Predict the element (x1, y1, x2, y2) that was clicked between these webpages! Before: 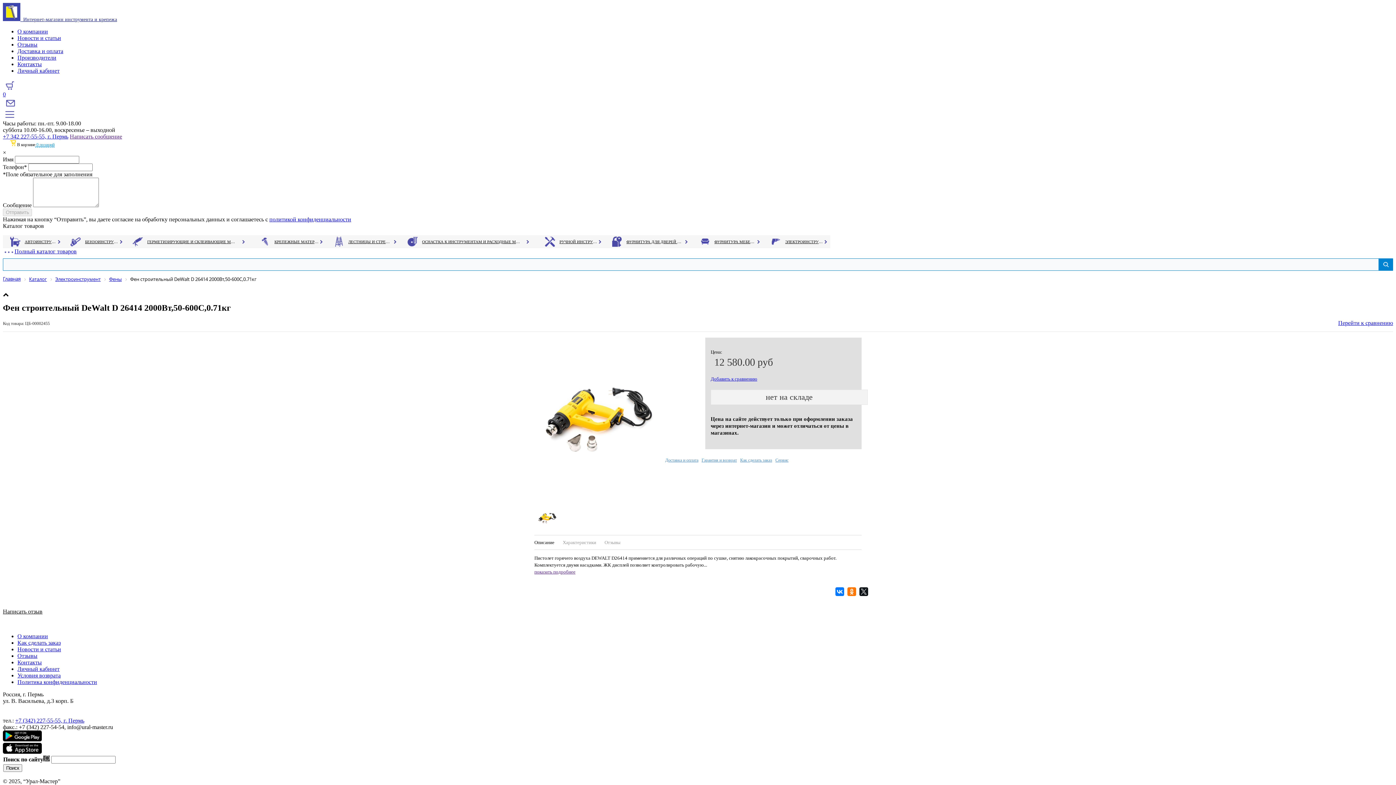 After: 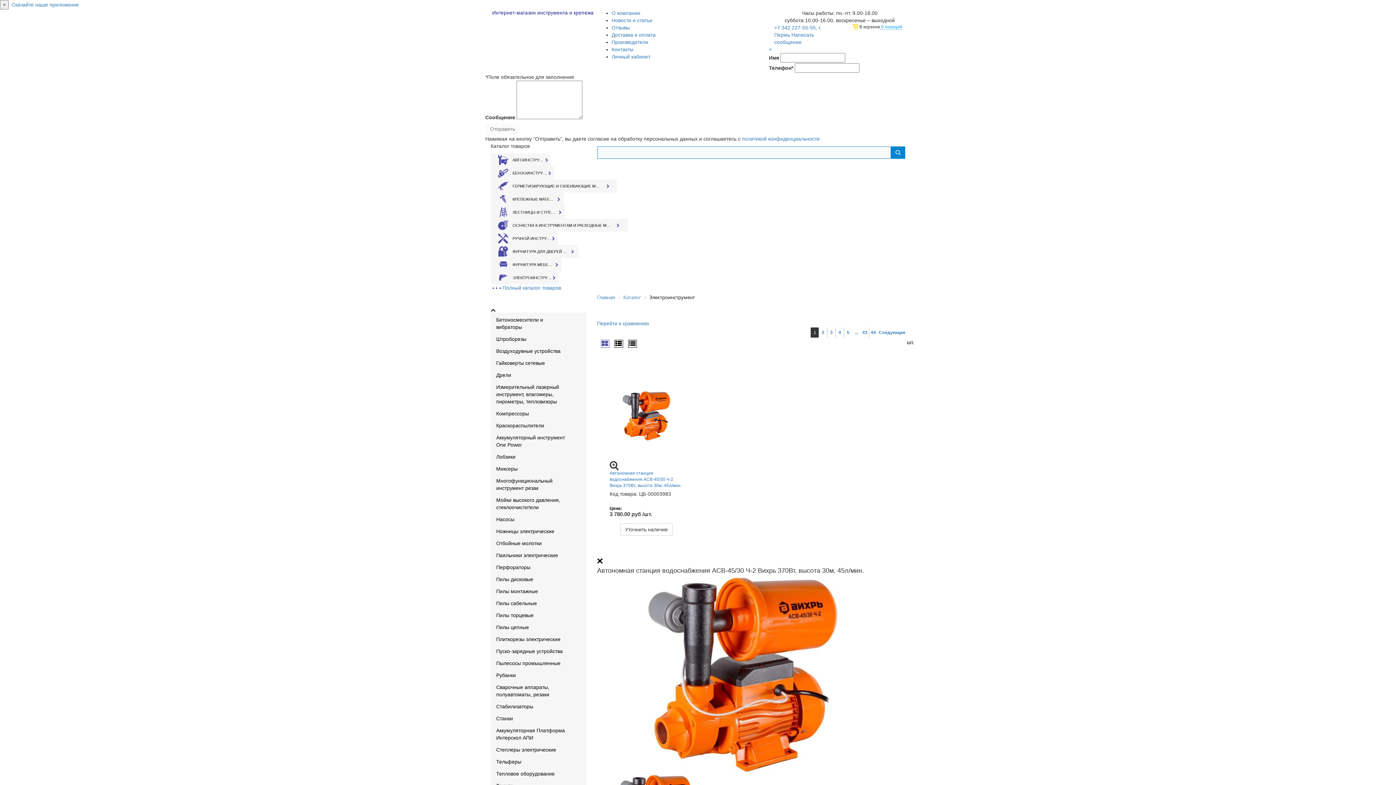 Action: label: ЭЛЕКТРОИНСТРУМЕНТ bbox: (785, 235, 823, 248)